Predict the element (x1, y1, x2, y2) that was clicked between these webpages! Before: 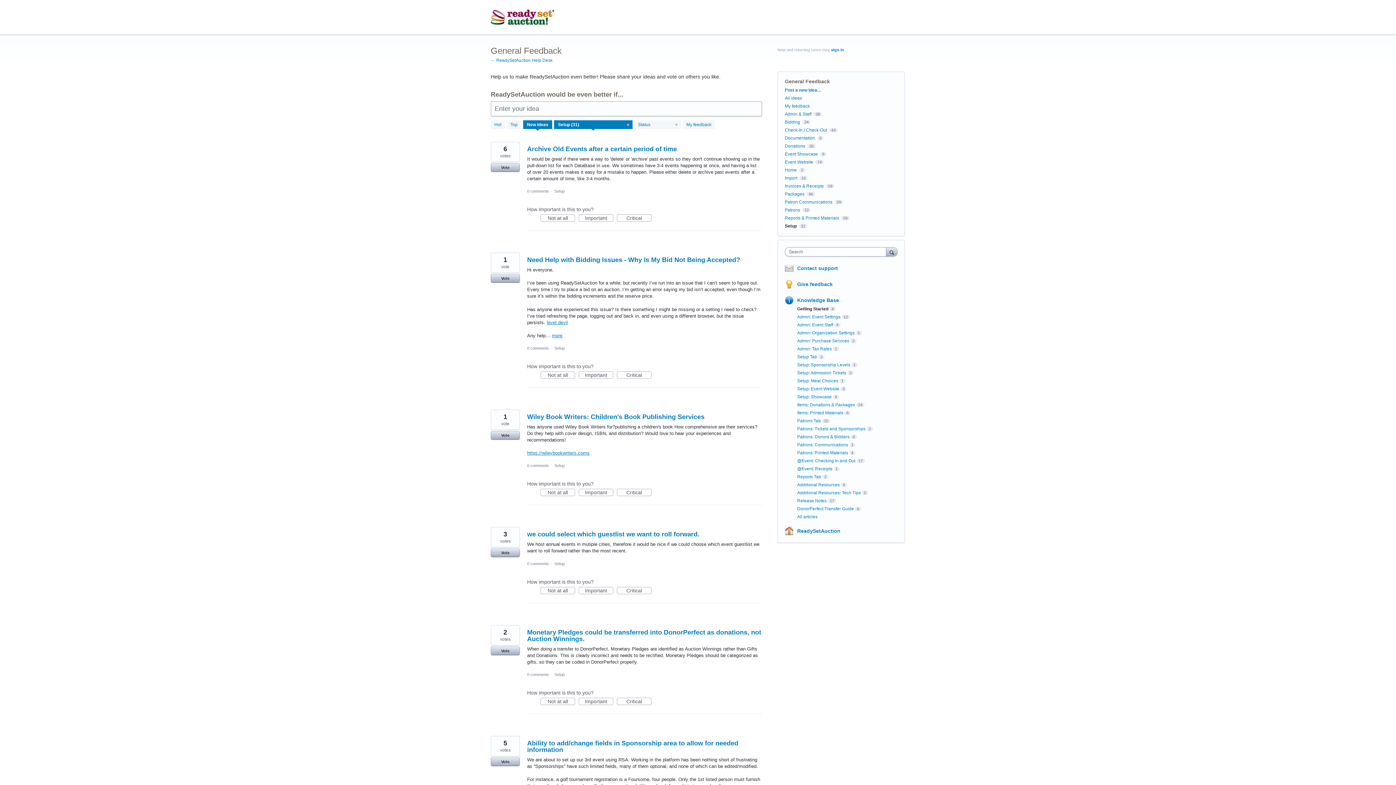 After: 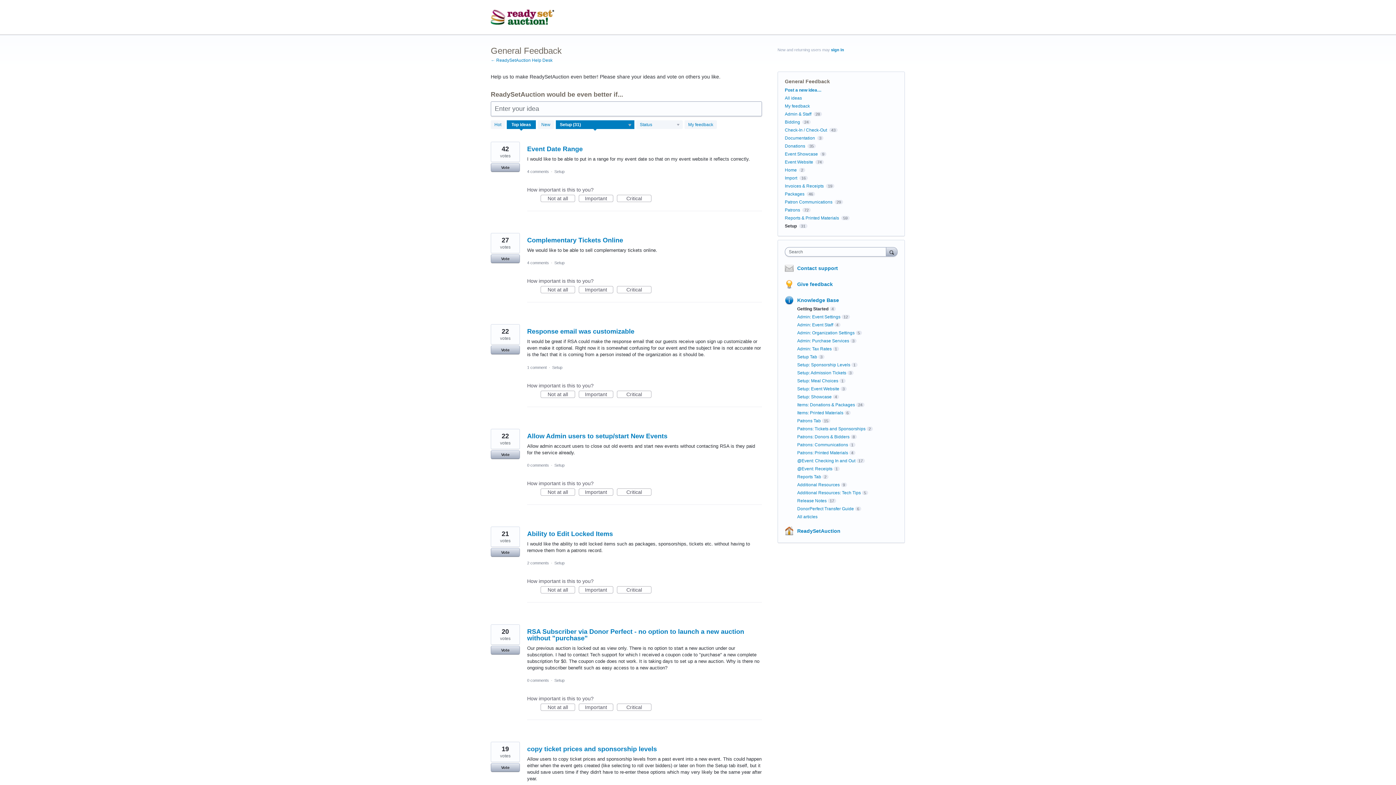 Action: bbox: (506, 120, 521, 129) label: Top